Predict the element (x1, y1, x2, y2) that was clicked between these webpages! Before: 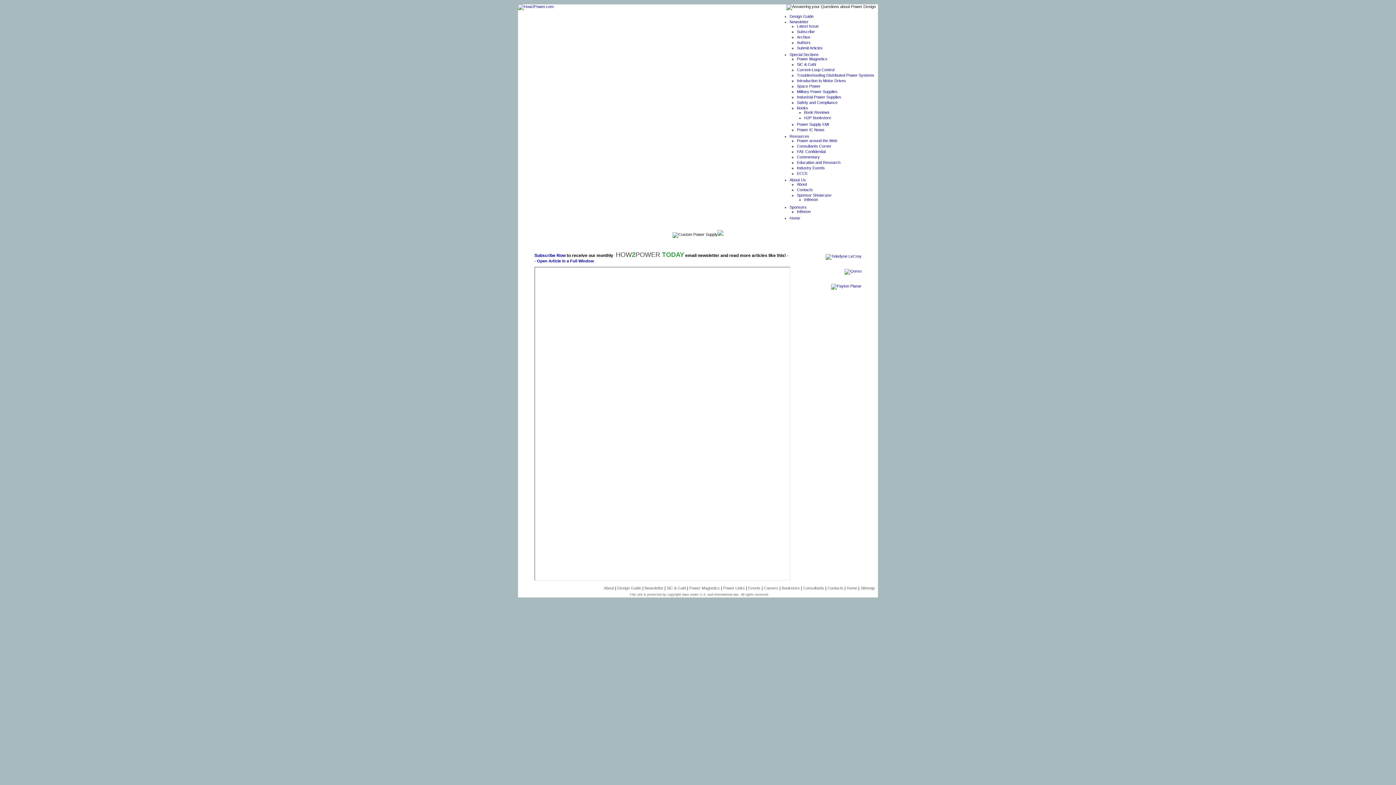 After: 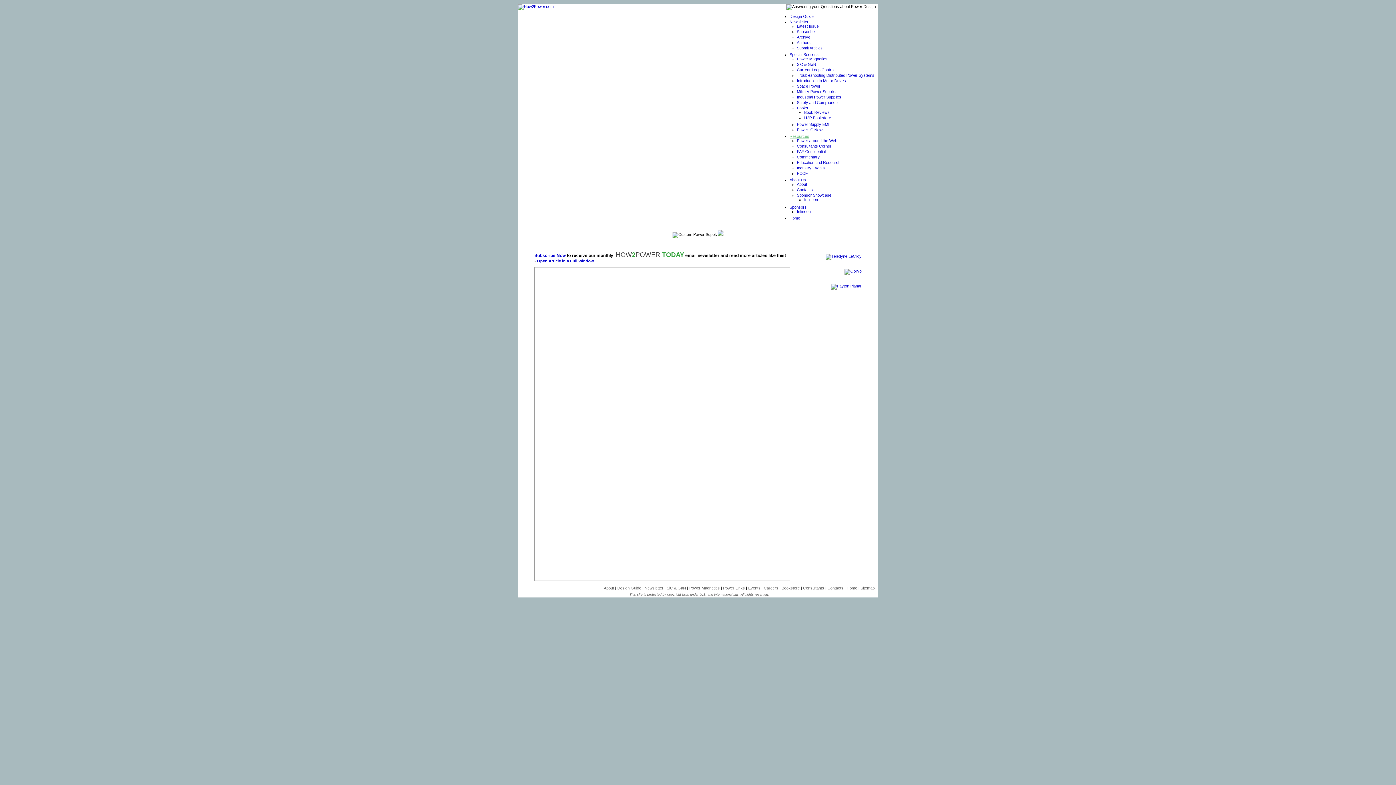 Action: label: Resources bbox: (789, 134, 809, 138)